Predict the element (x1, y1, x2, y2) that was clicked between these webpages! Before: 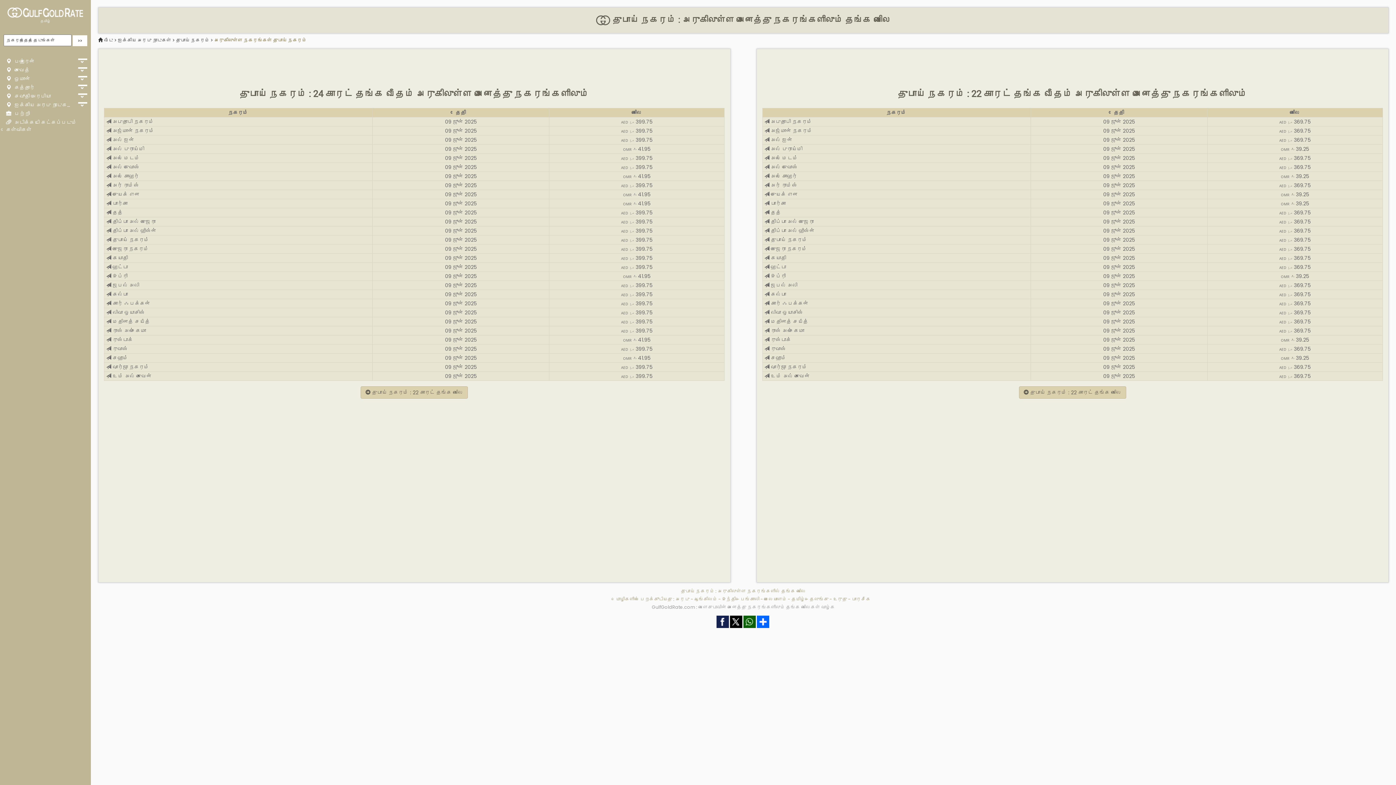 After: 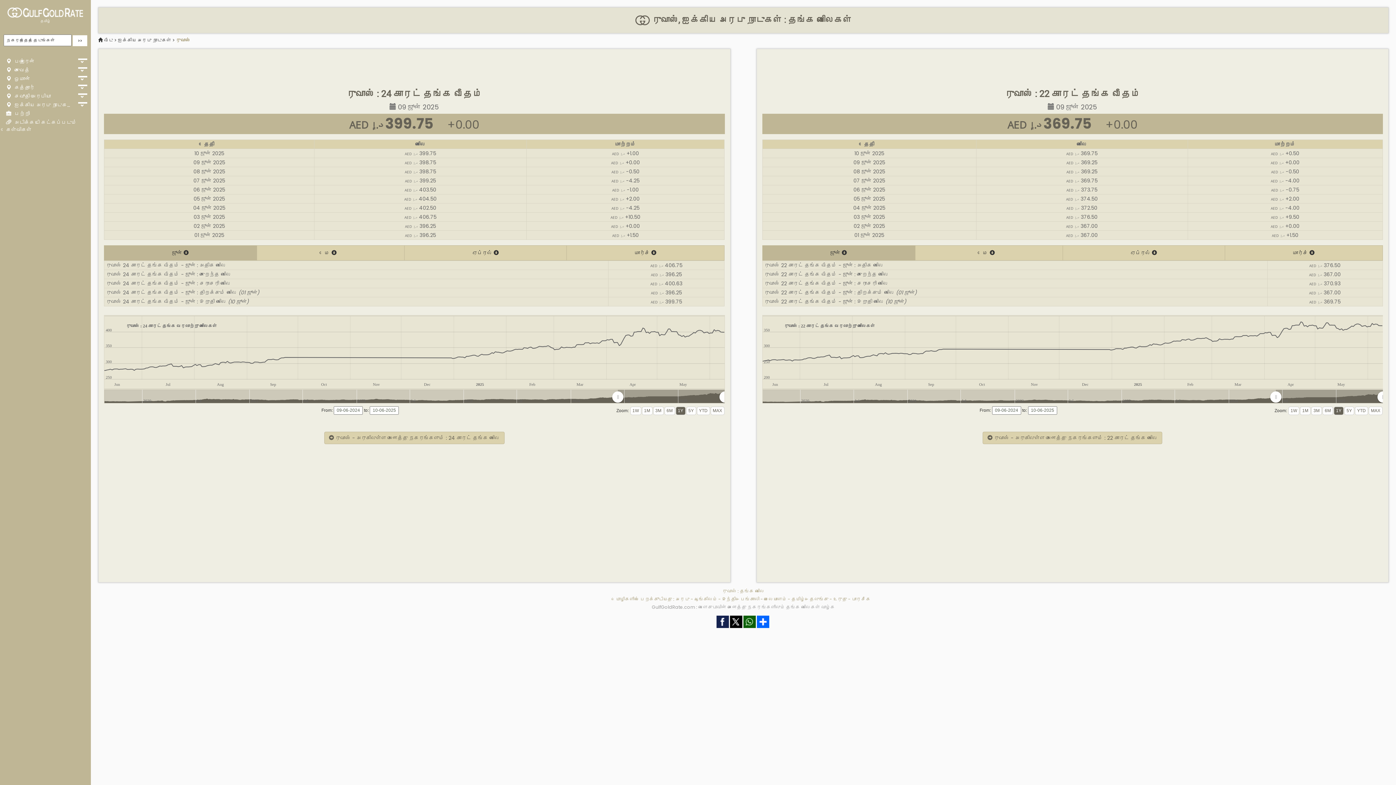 Action: label:  ருவாஸ் bbox: (764, 345, 786, 352)